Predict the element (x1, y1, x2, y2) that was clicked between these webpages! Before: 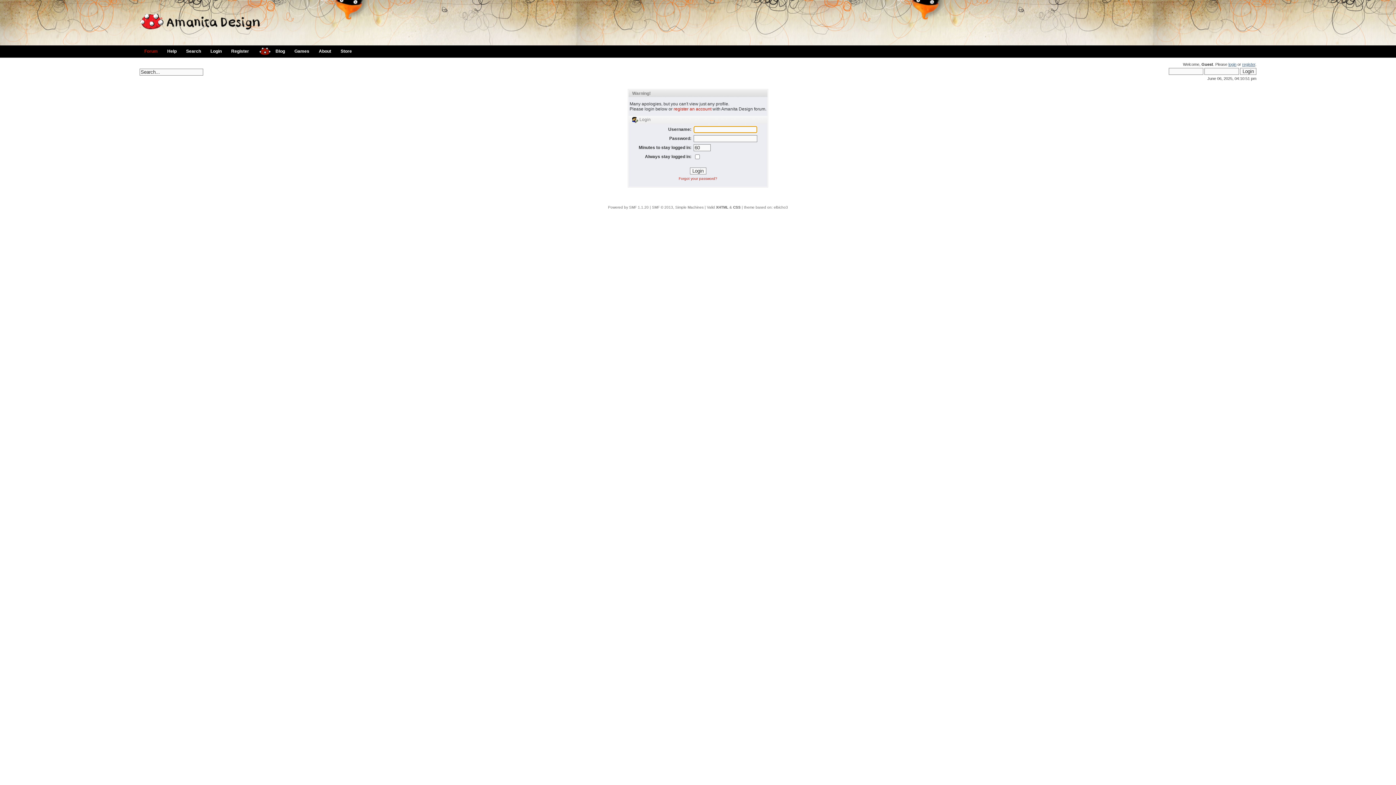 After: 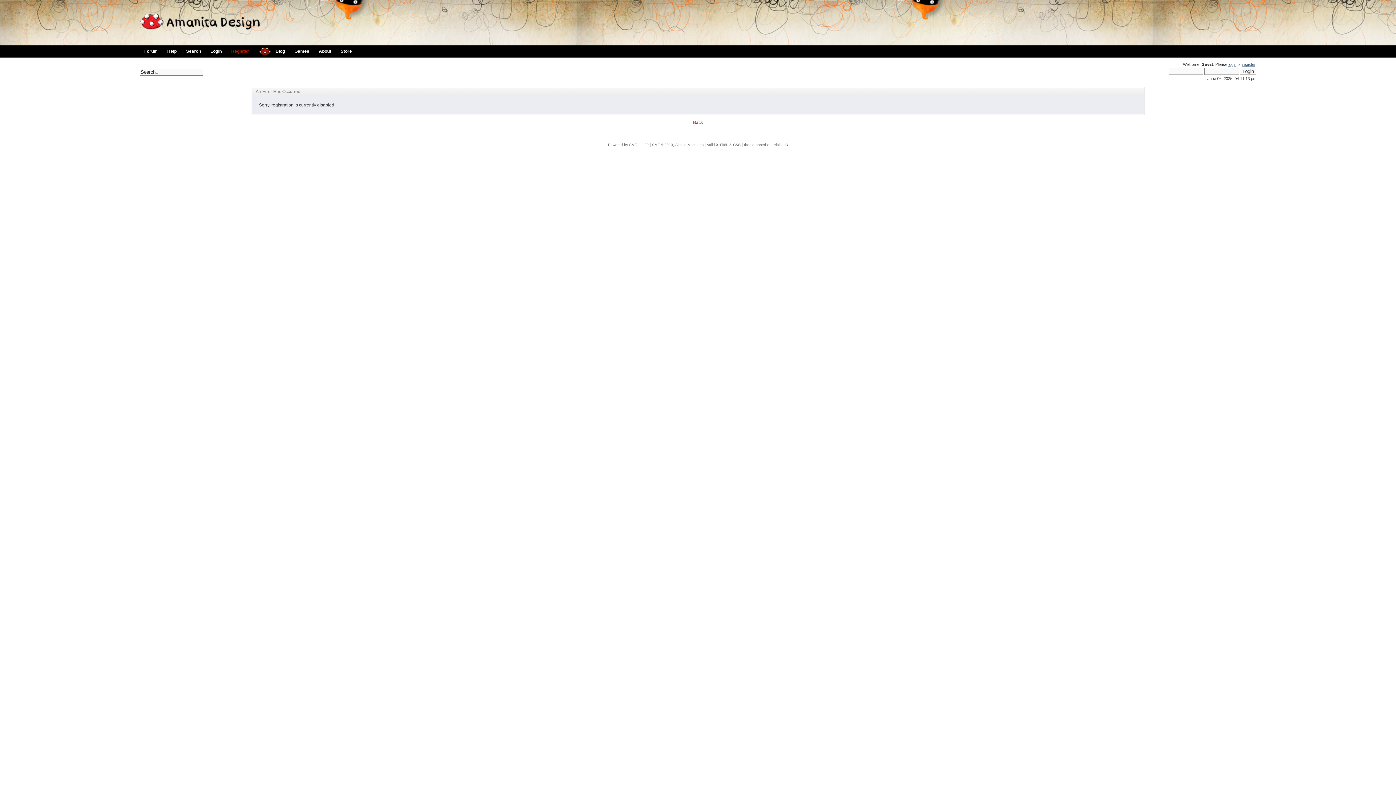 Action: label: register an account bbox: (673, 106, 711, 111)